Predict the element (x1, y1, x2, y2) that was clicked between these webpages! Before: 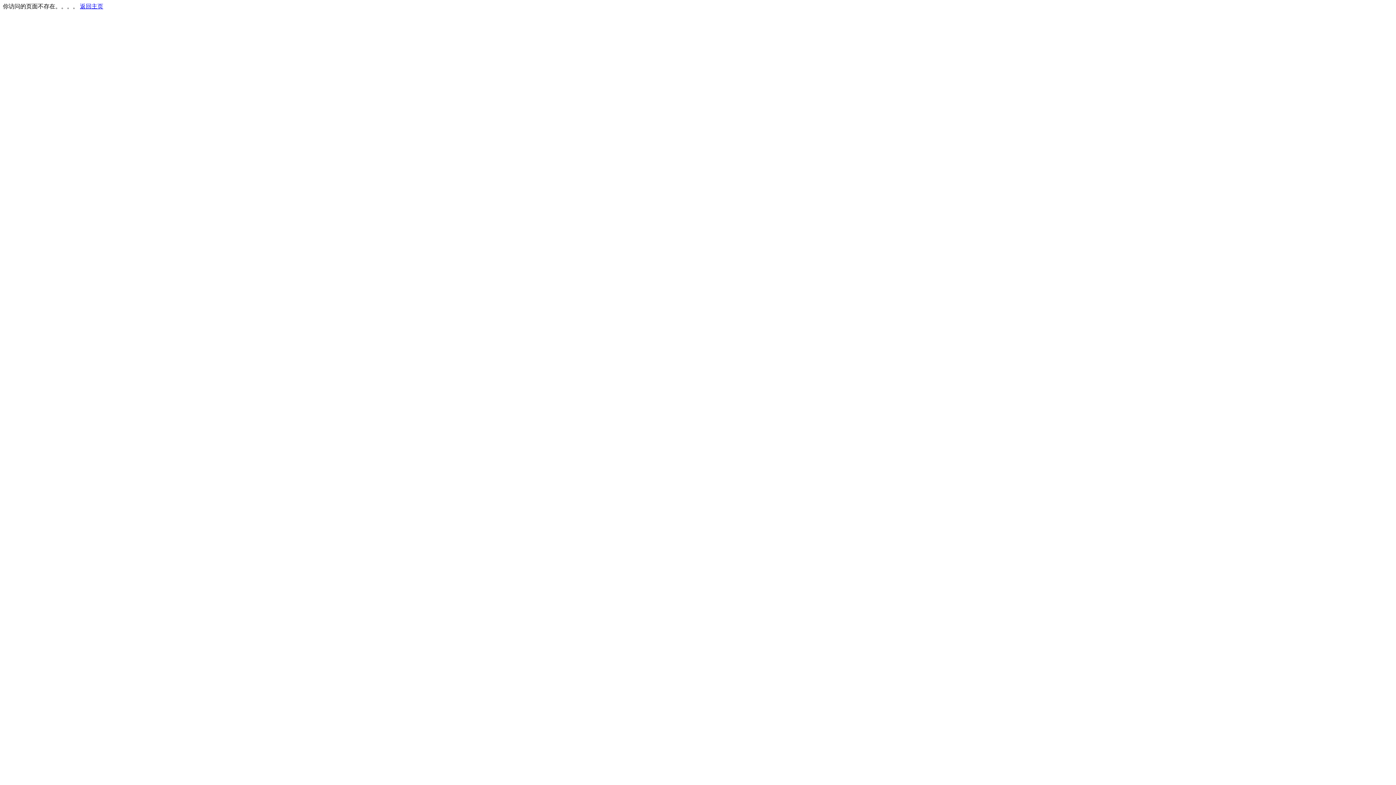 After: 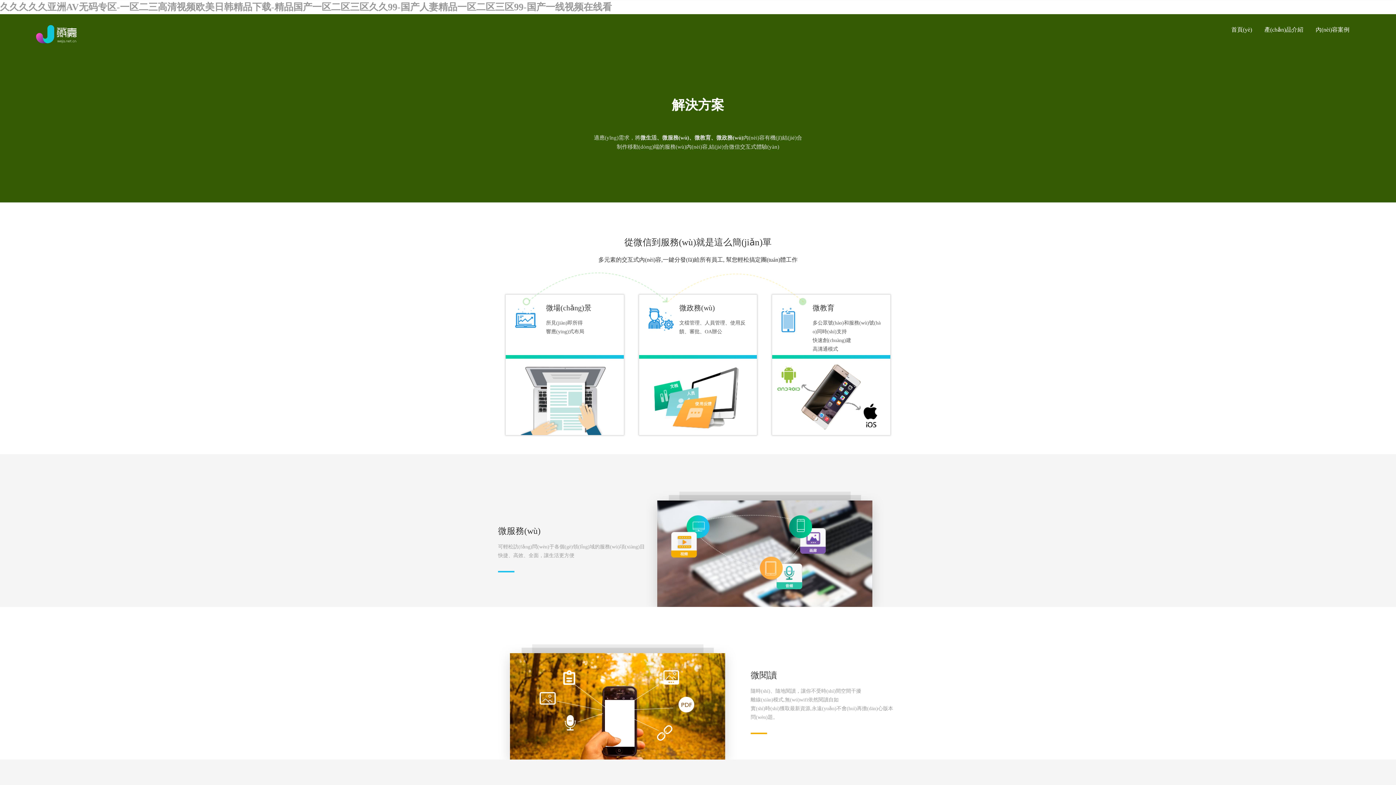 Action: bbox: (80, 3, 103, 9) label: 返回主页